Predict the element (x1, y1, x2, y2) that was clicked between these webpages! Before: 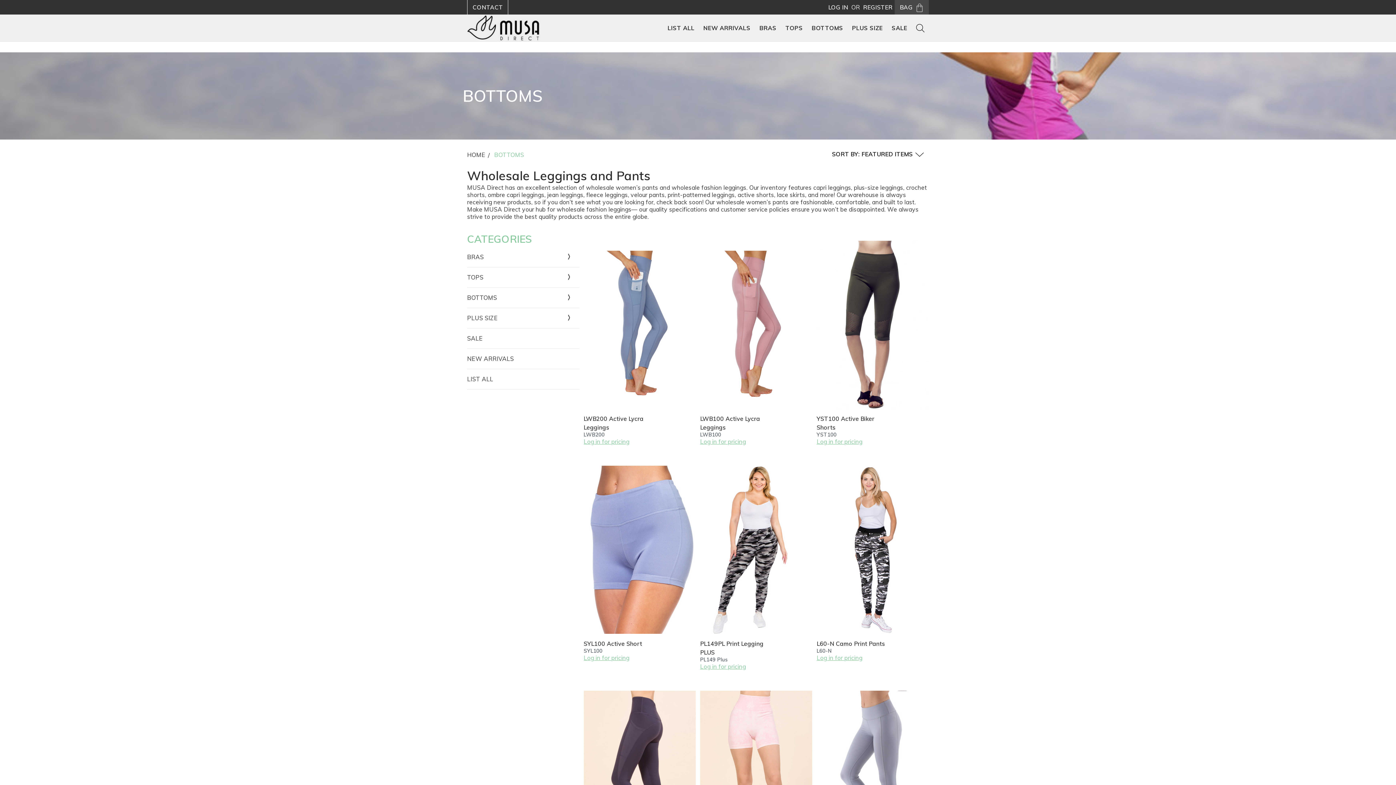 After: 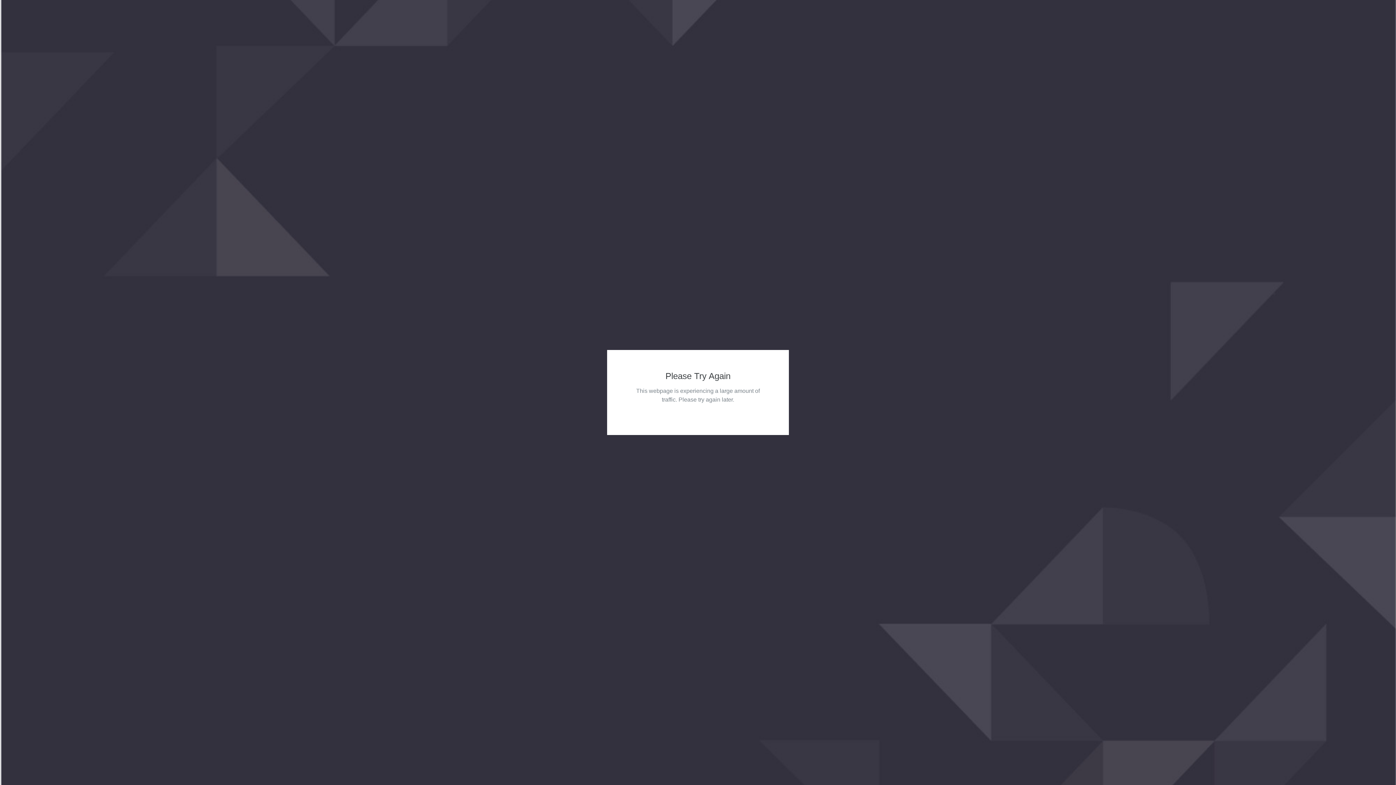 Action: bbox: (700, 438, 812, 445) label: Log in for pricing